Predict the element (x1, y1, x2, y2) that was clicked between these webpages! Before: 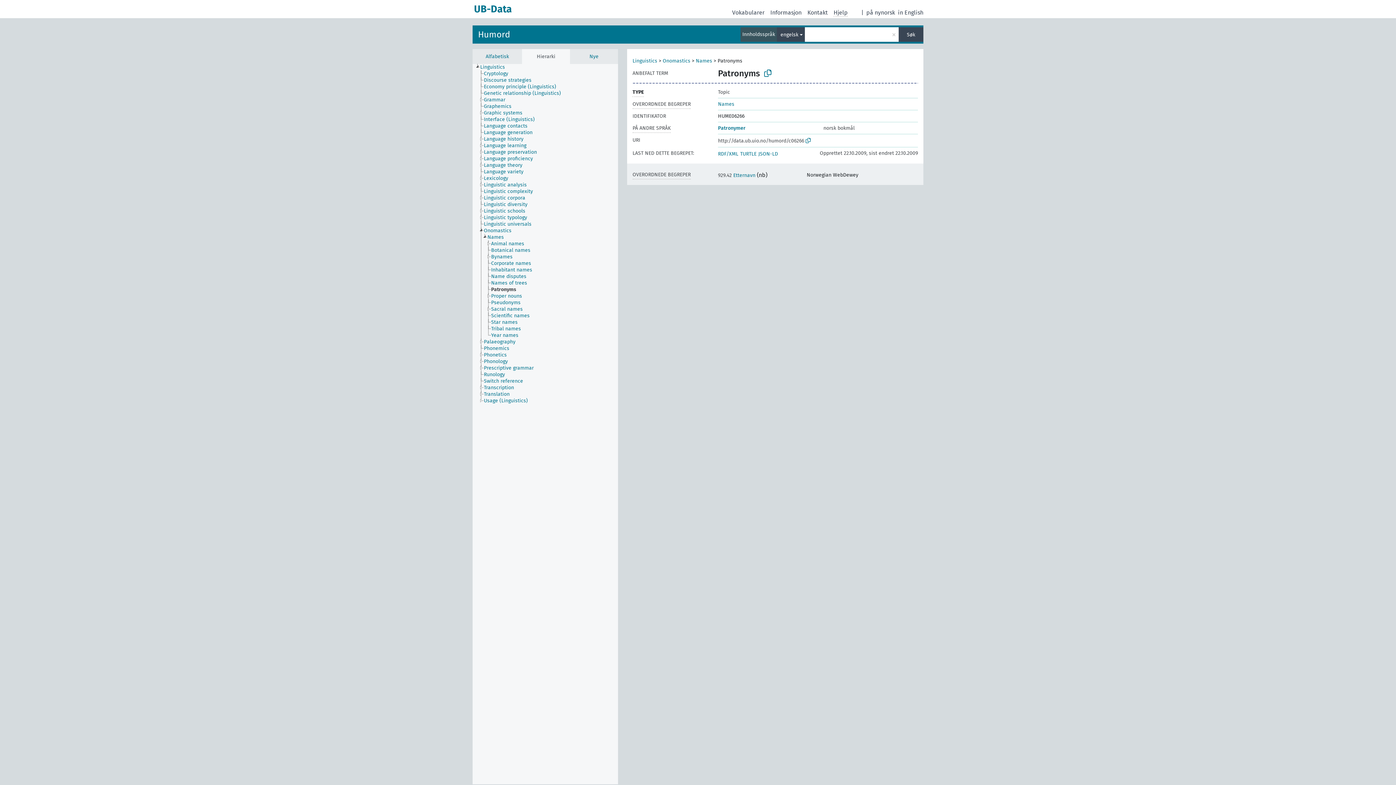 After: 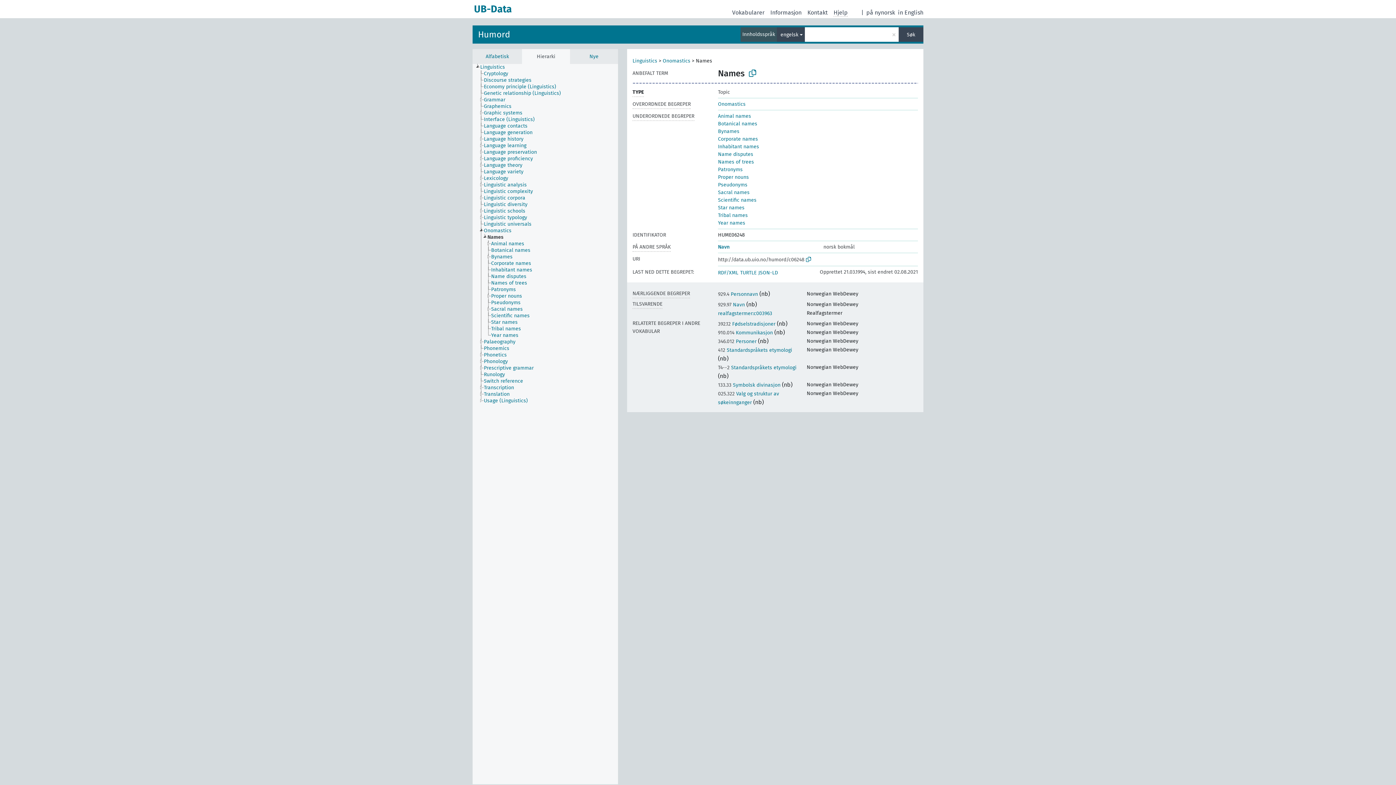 Action: label: Names bbox: (487, 234, 510, 240)